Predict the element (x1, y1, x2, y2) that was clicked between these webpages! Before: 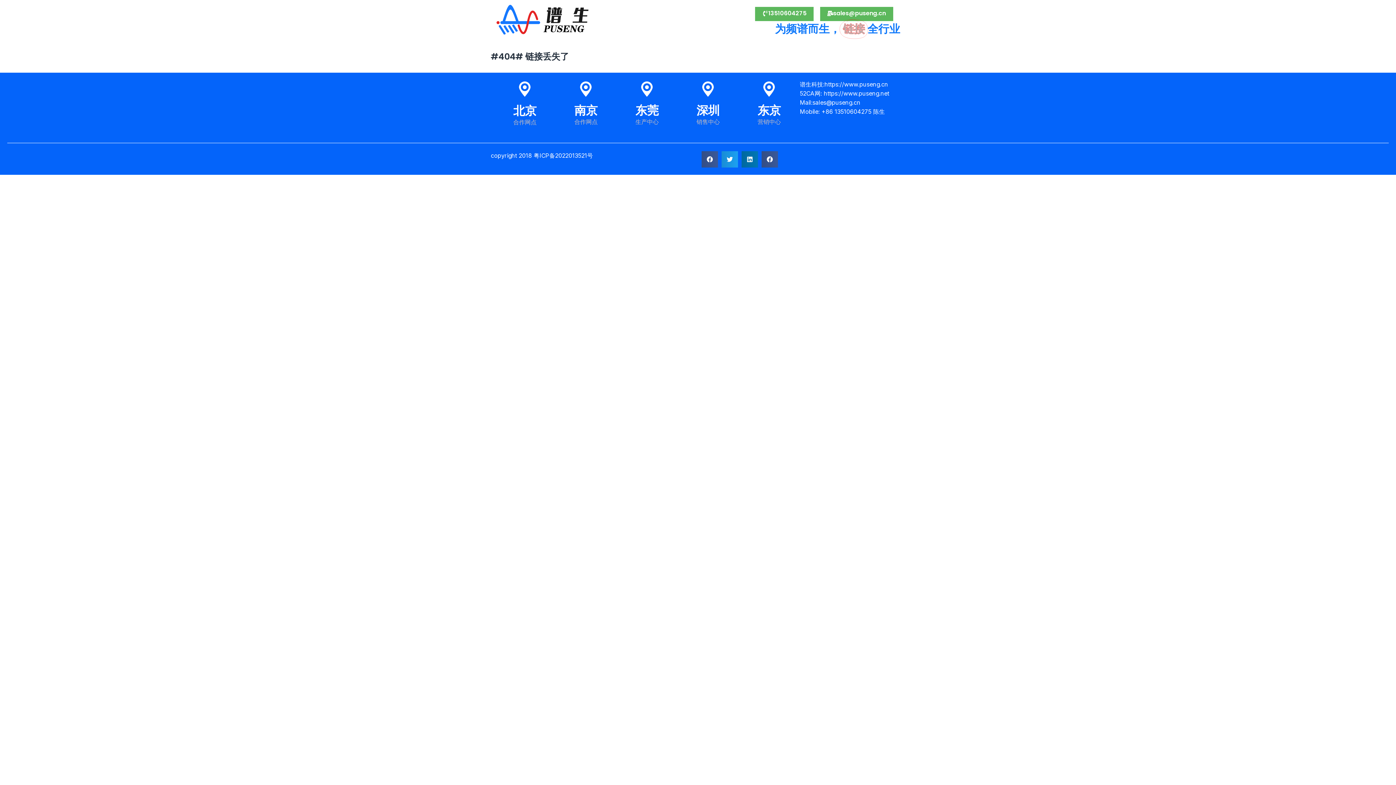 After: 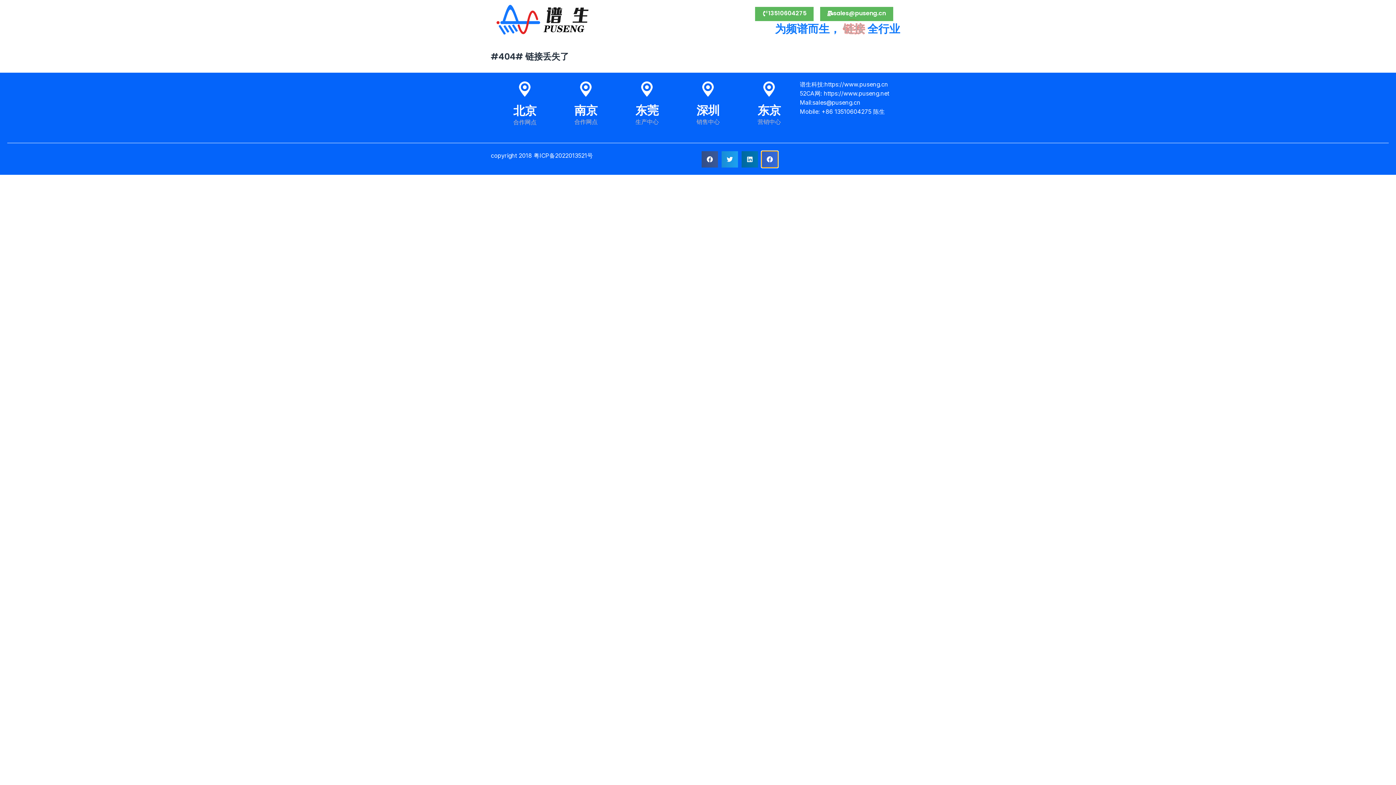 Action: bbox: (761, 151, 778, 167) label: 分享 facebook